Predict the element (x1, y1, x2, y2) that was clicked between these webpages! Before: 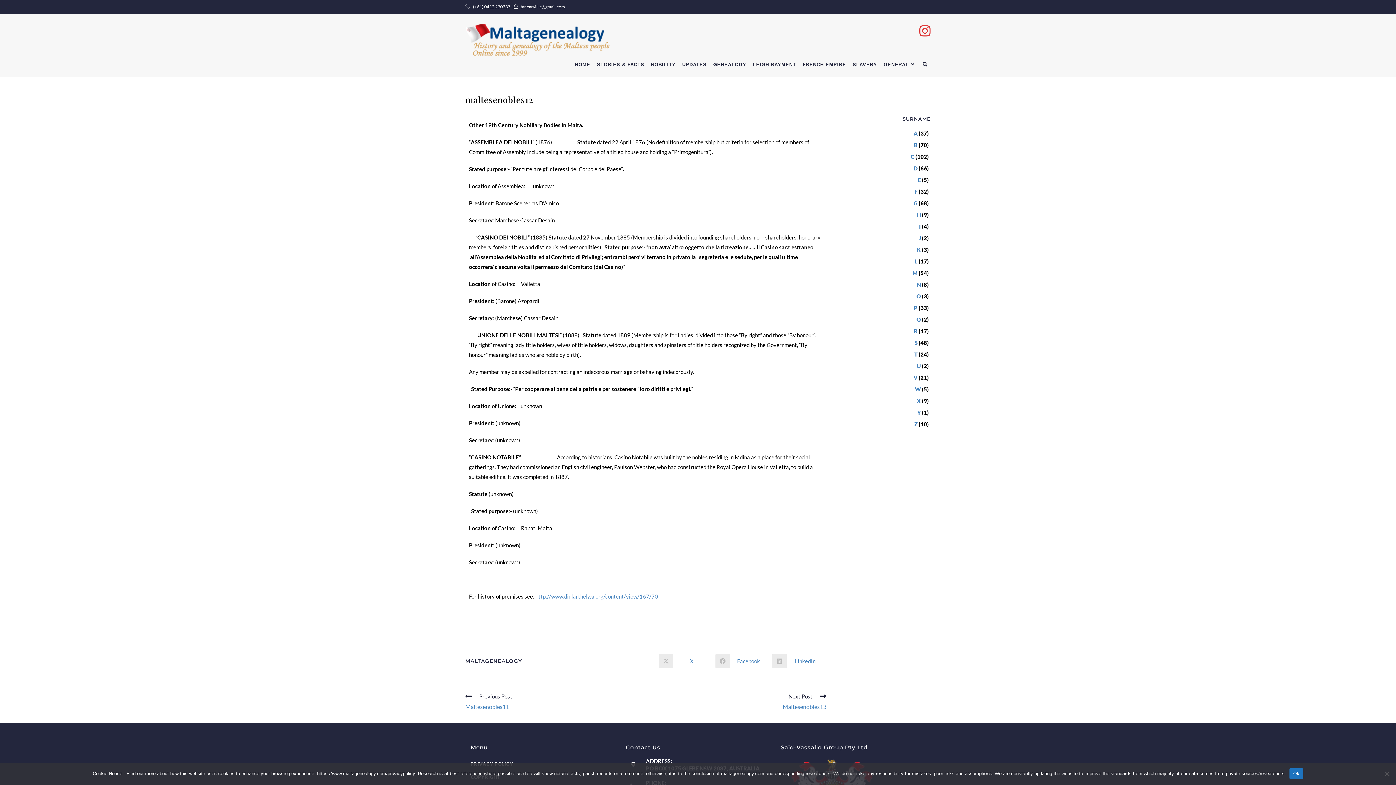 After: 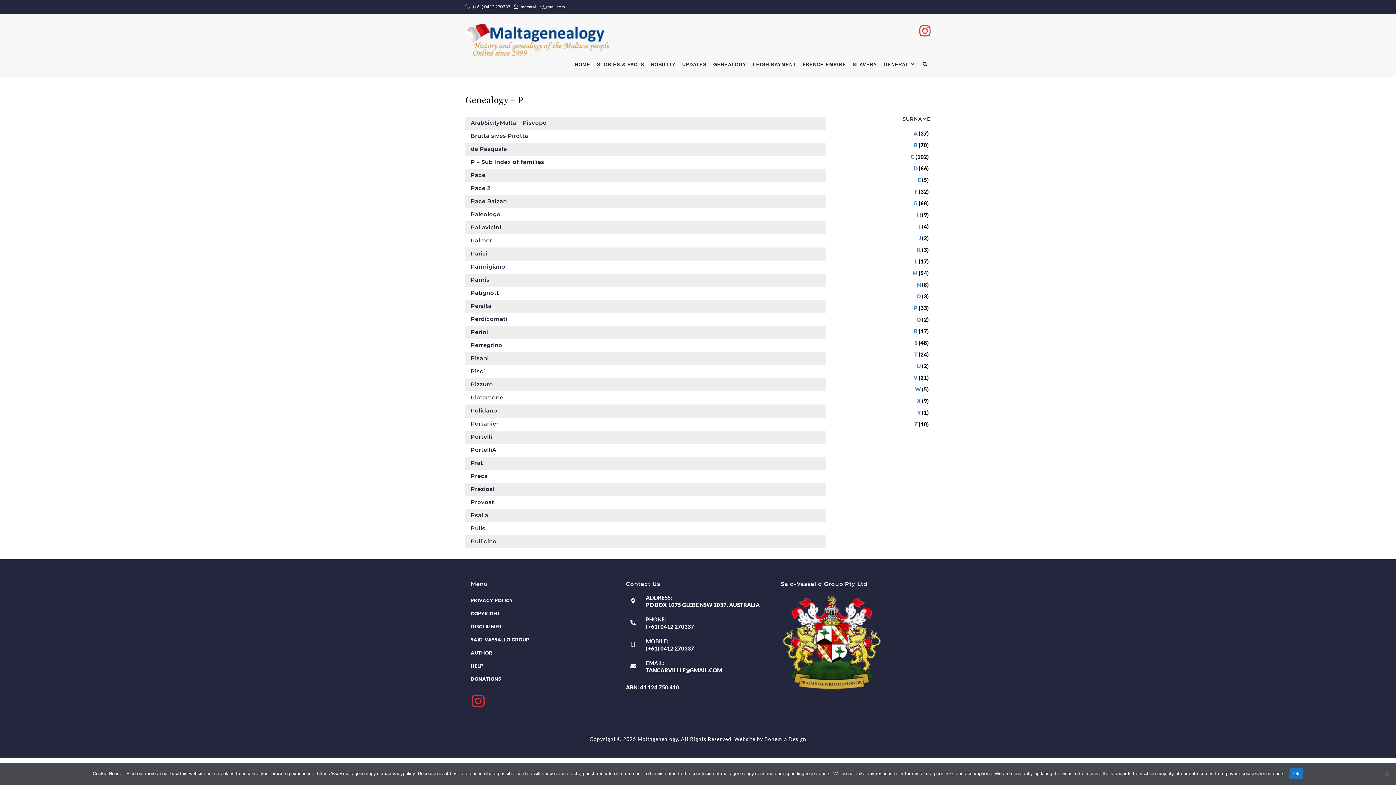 Action: bbox: (914, 304, 917, 311) label: P